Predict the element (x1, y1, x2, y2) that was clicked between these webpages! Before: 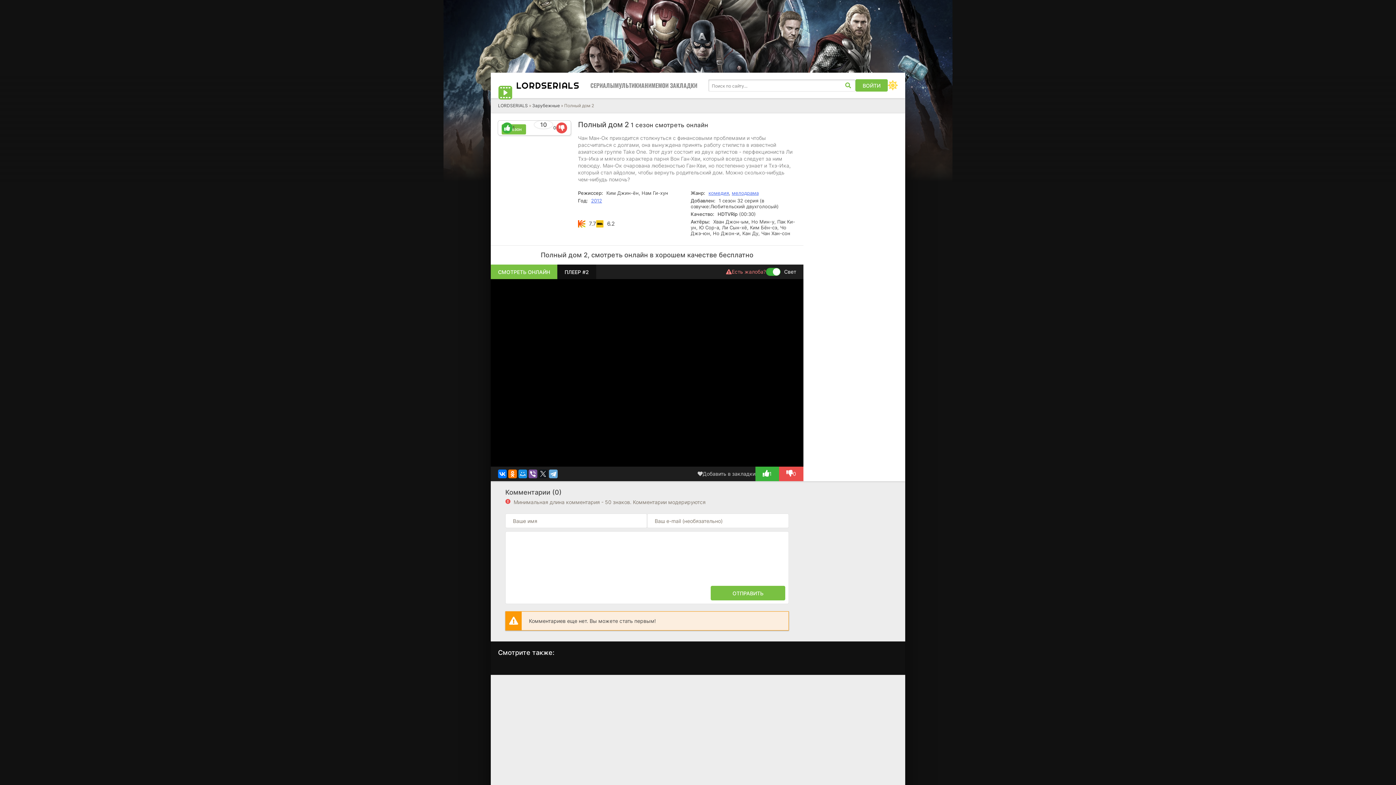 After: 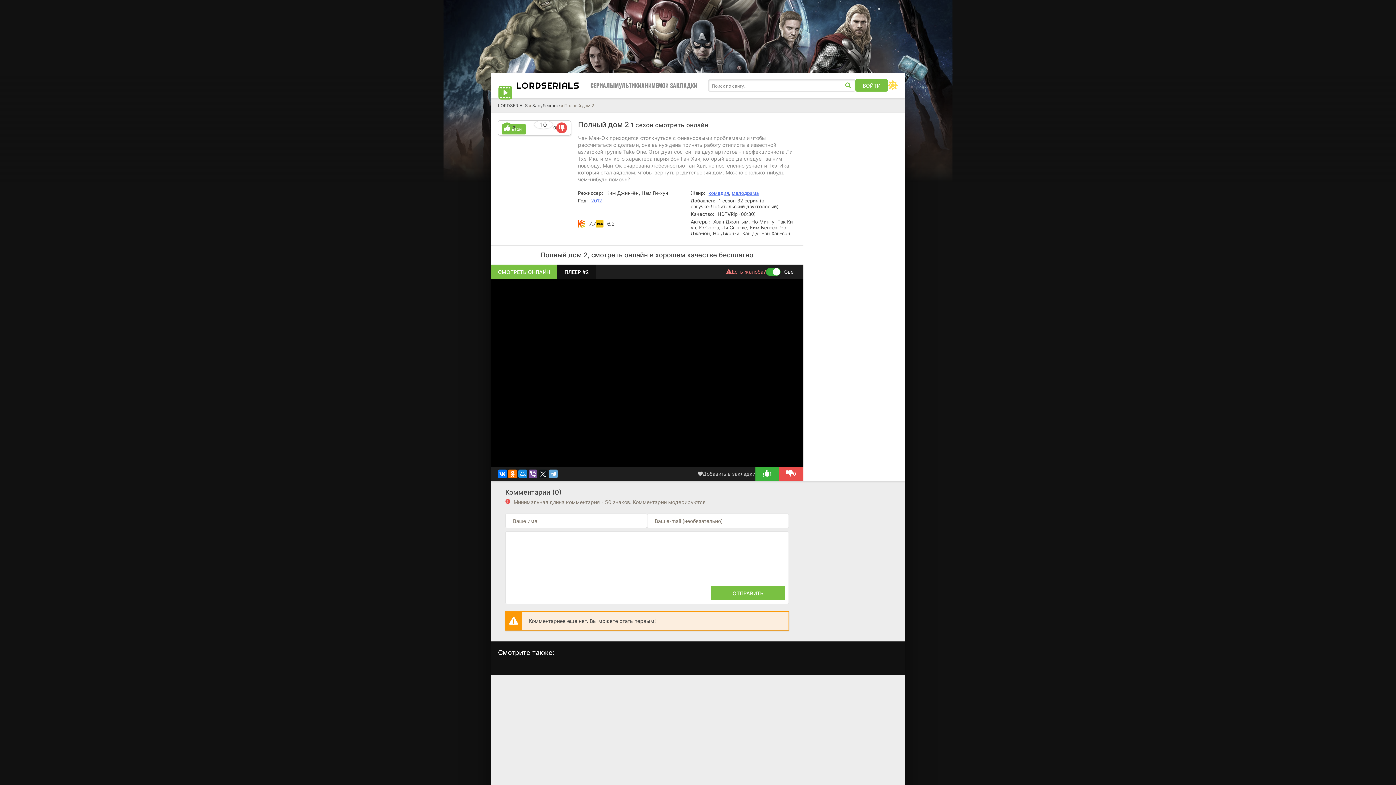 Action: label: 1 bbox: (498, 120, 518, 135)